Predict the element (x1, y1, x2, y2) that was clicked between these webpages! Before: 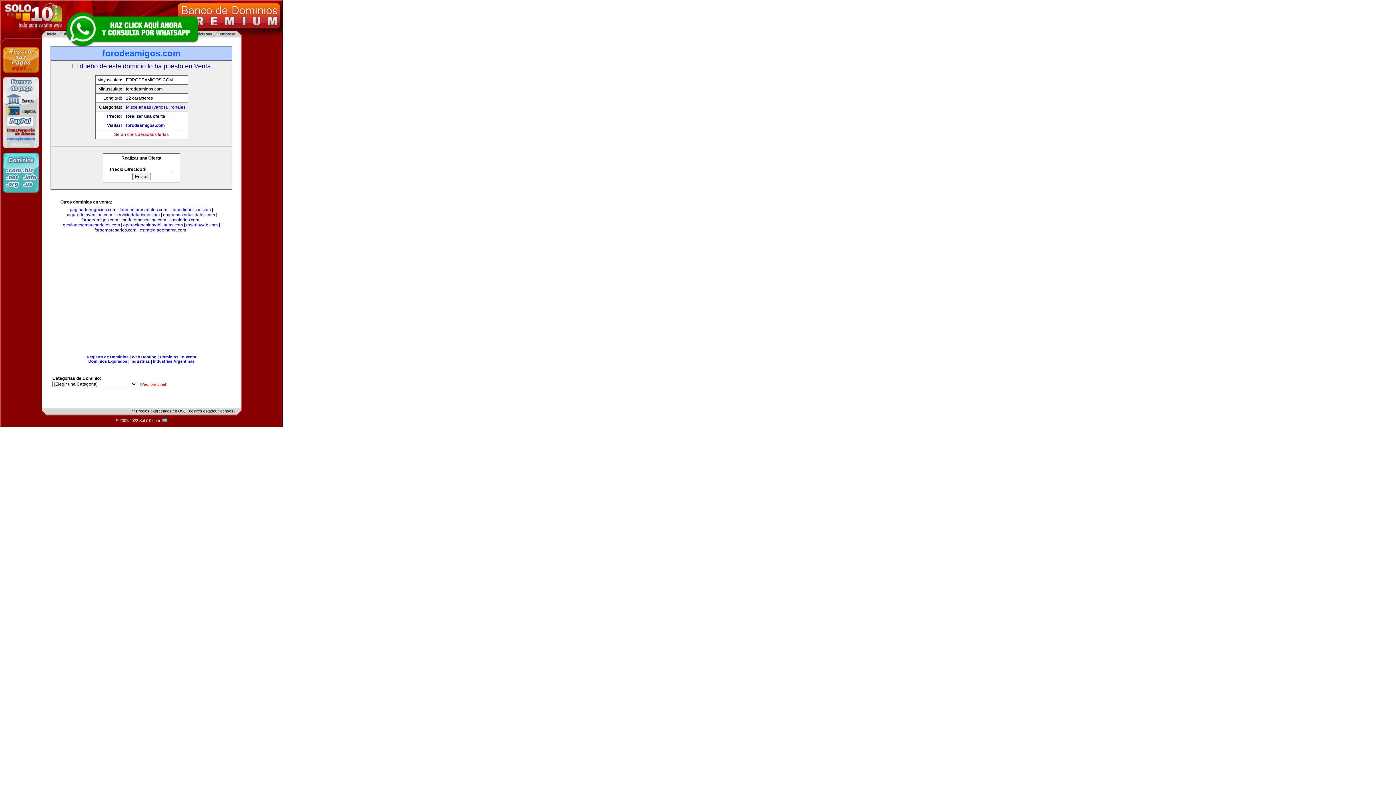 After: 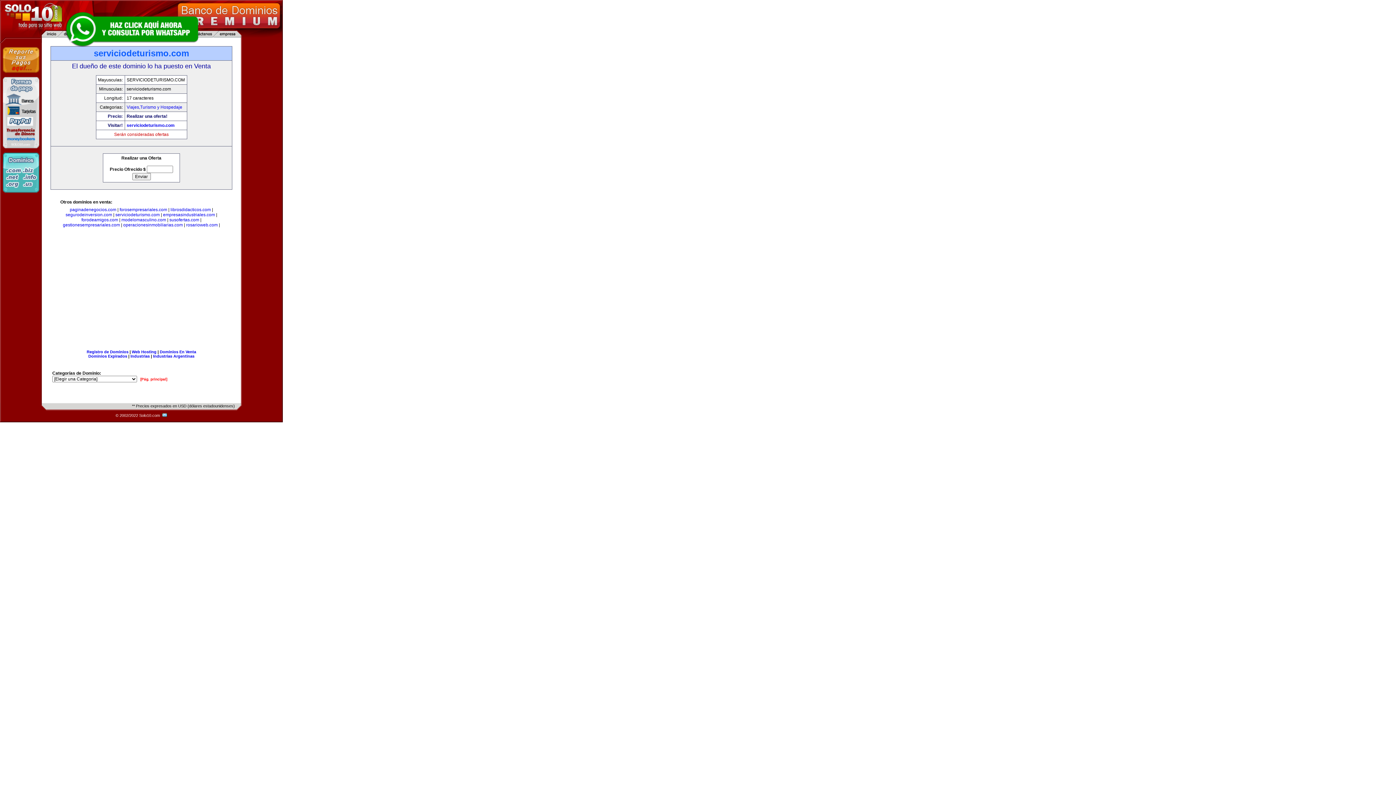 Action: label: serviciodeturismo.com bbox: (115, 212, 159, 217)